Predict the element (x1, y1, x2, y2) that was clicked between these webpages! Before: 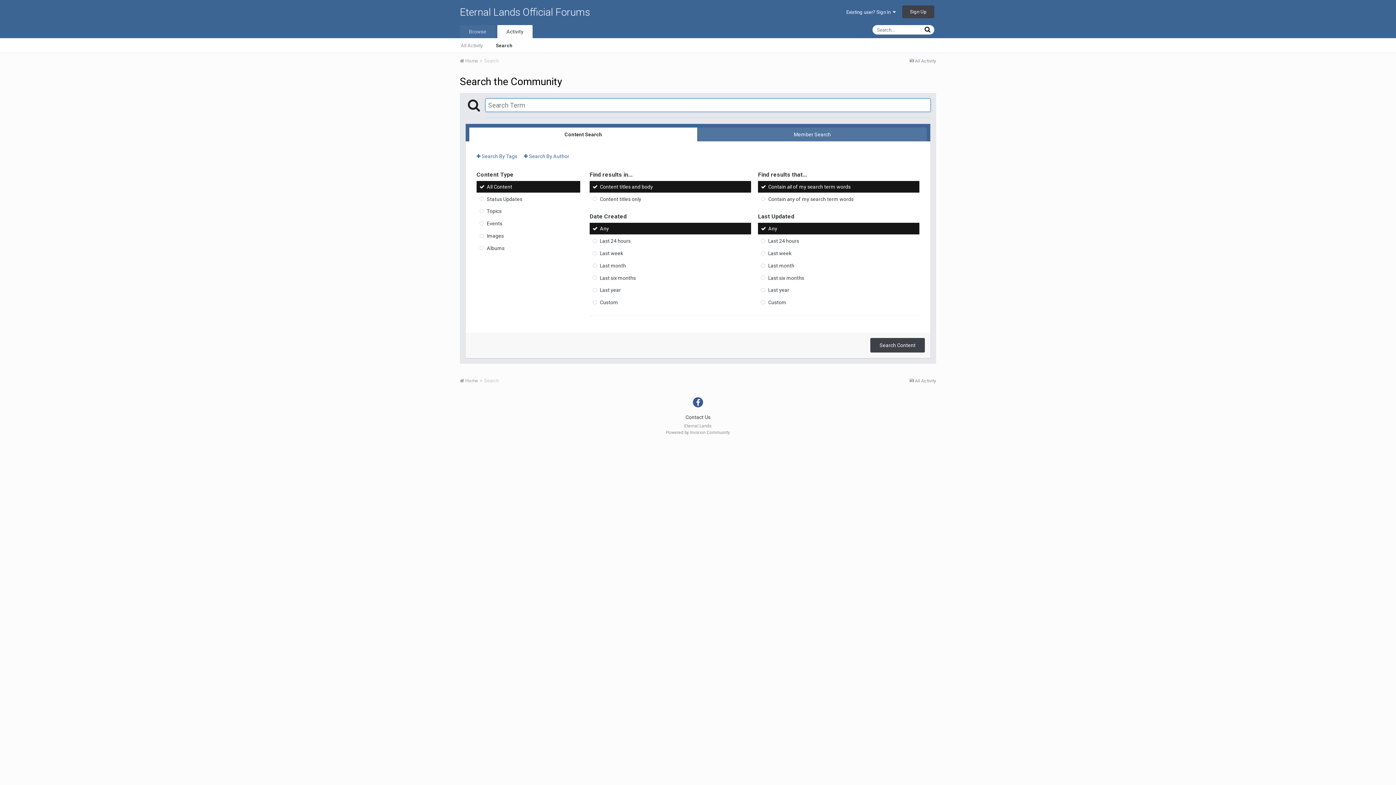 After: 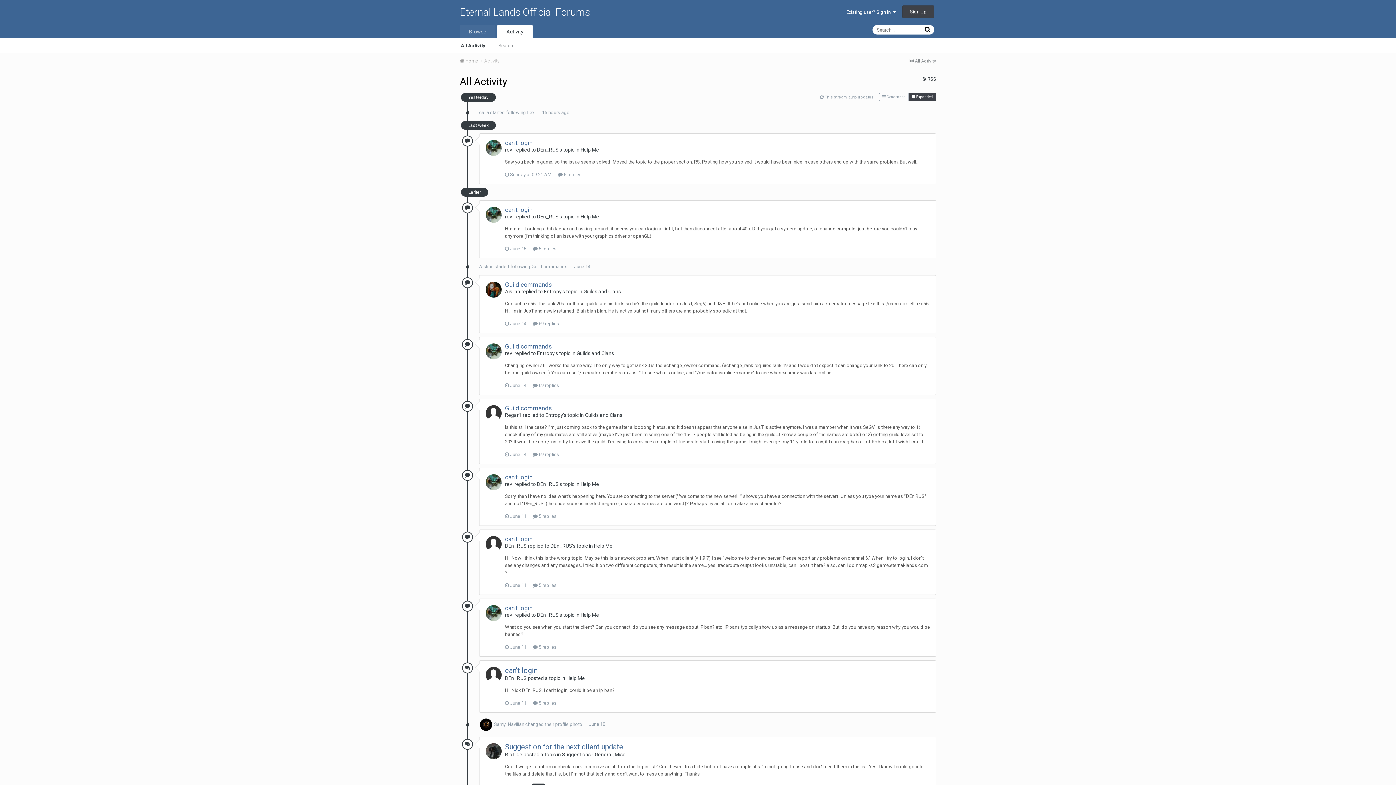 Action: label:  All Activity bbox: (909, 378, 936, 383)